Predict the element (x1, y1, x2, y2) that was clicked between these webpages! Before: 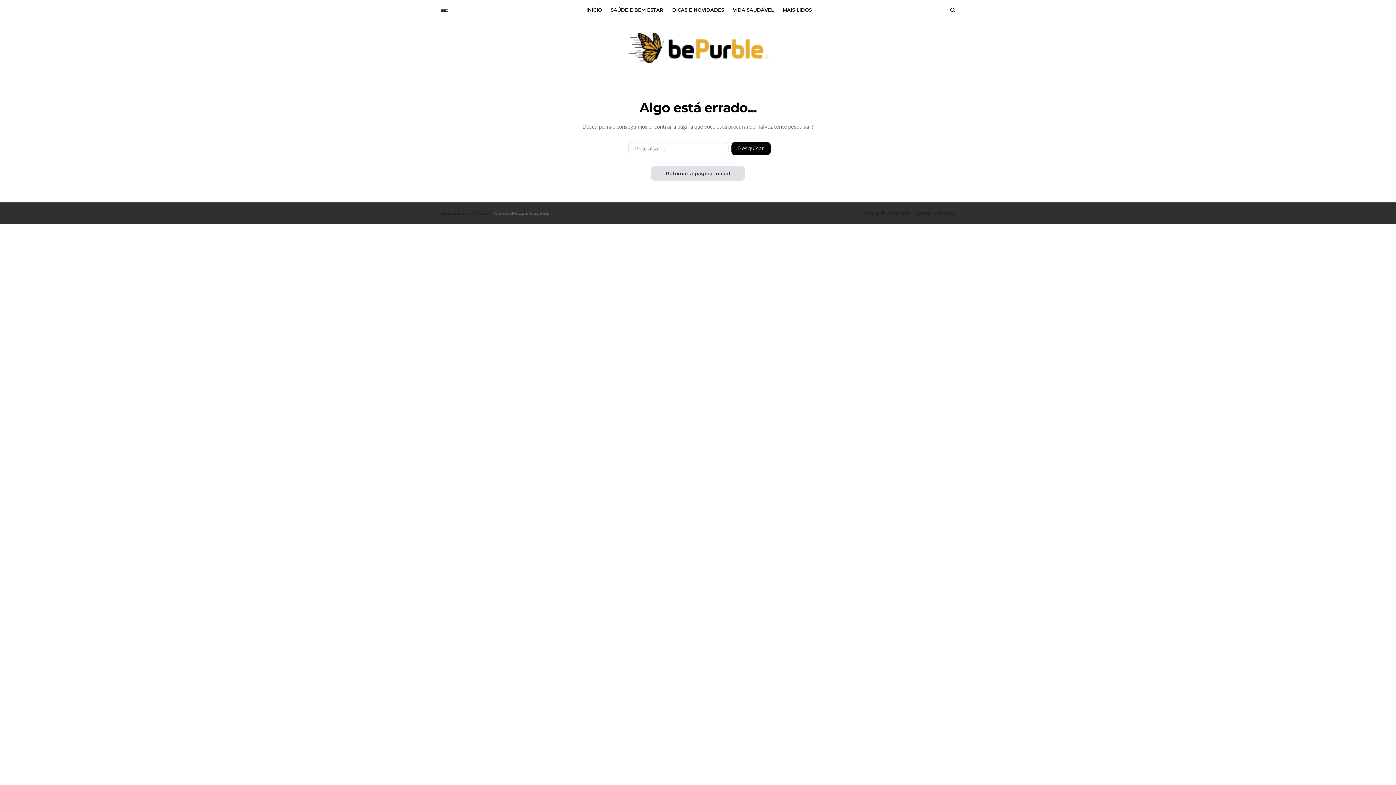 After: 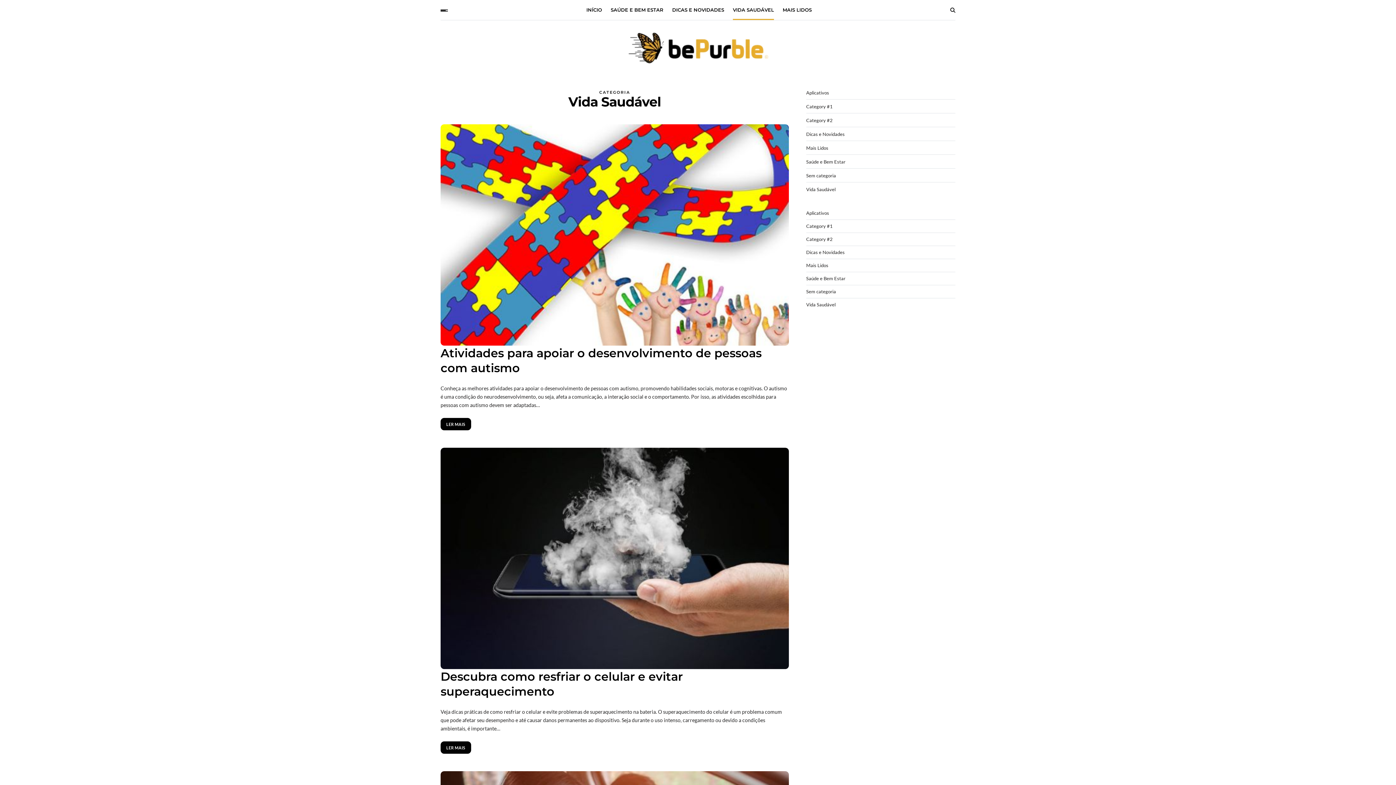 Action: label: VIDA SAUDÁVEL bbox: (733, 0, 774, 20)